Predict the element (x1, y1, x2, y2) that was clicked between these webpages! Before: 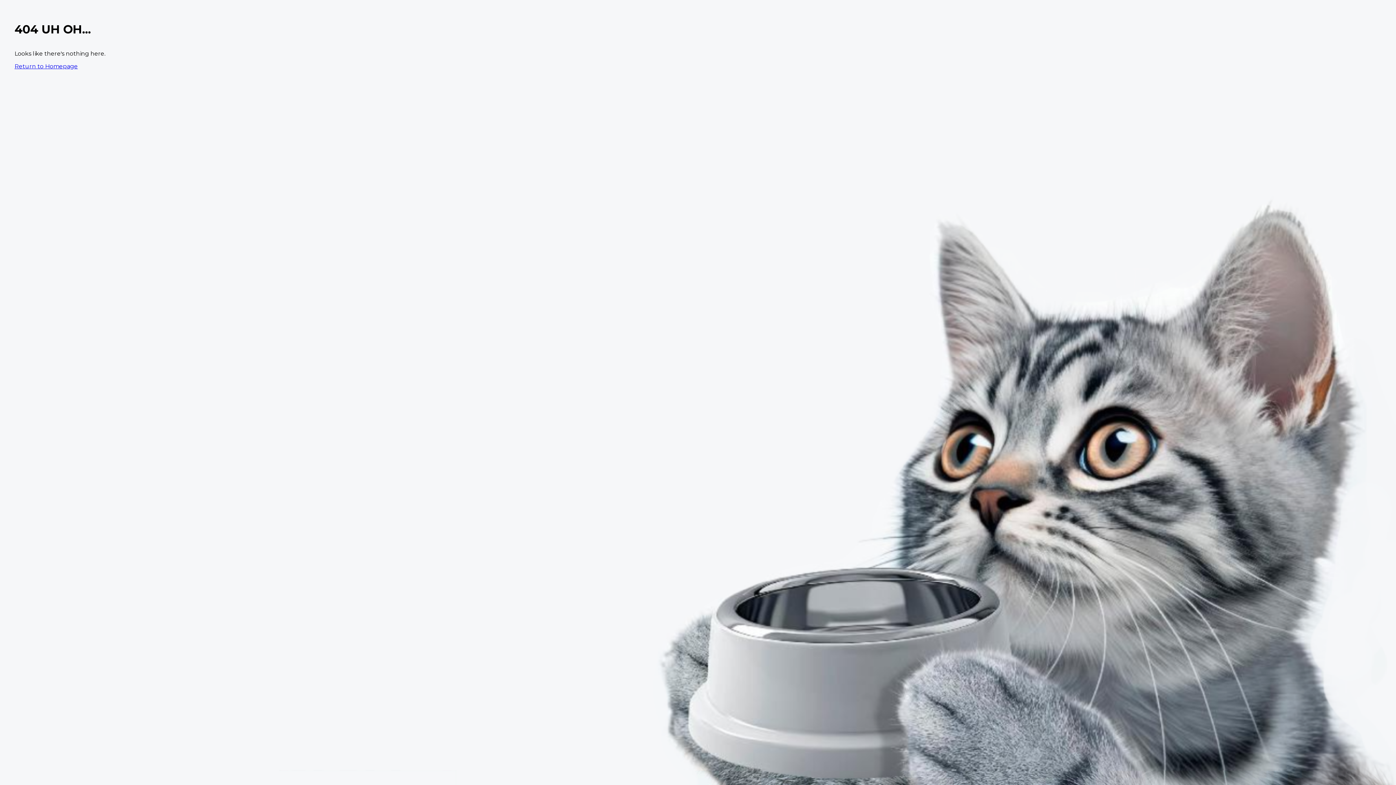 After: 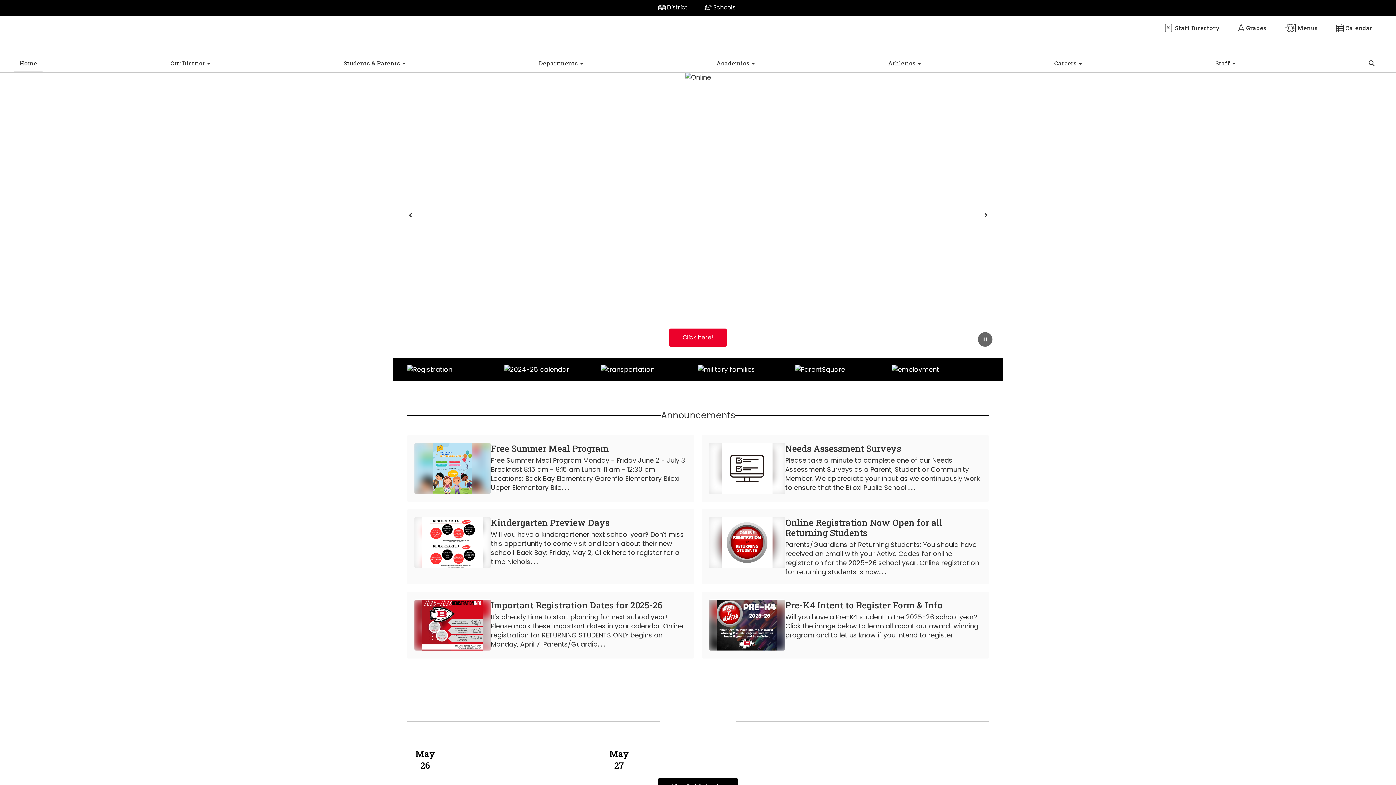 Action: label: Return to Homepage bbox: (14, 62, 77, 69)